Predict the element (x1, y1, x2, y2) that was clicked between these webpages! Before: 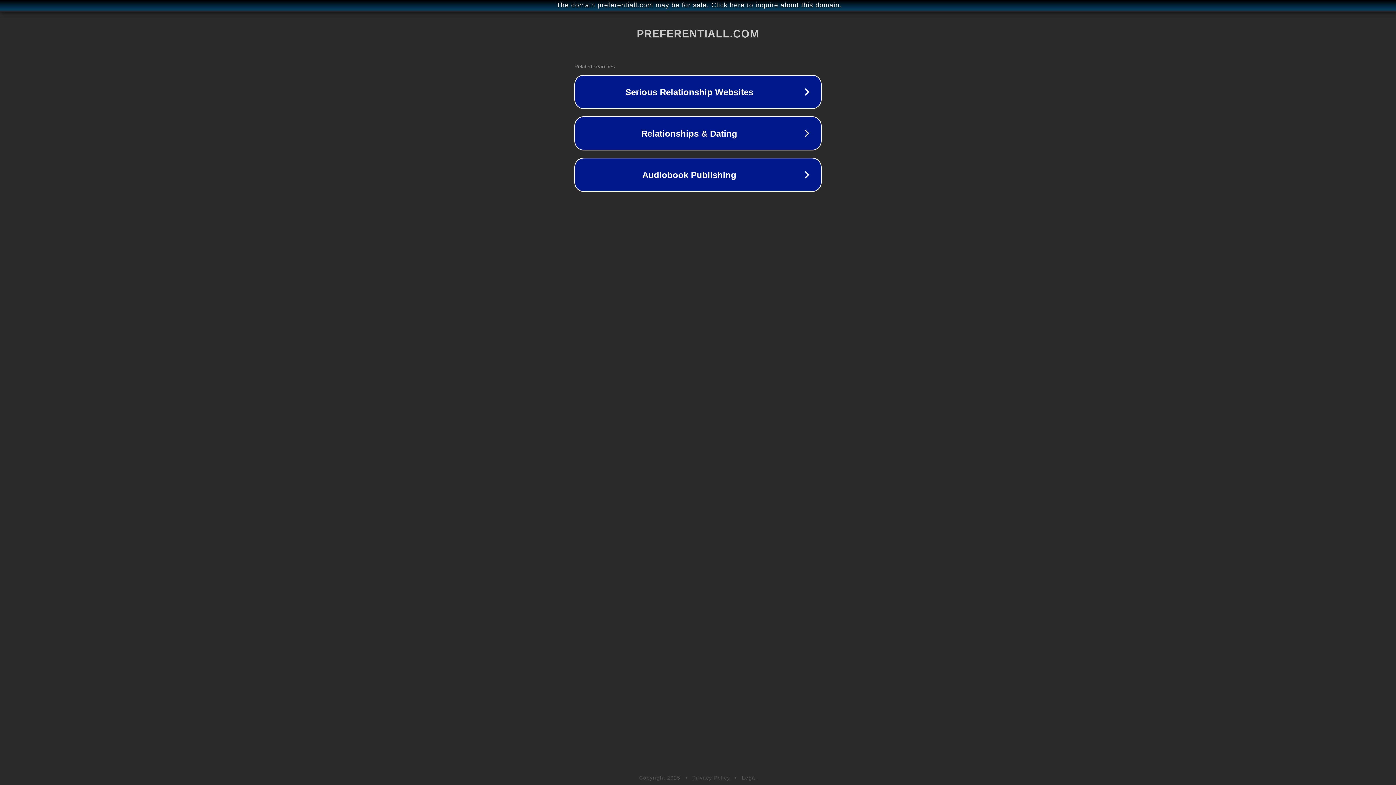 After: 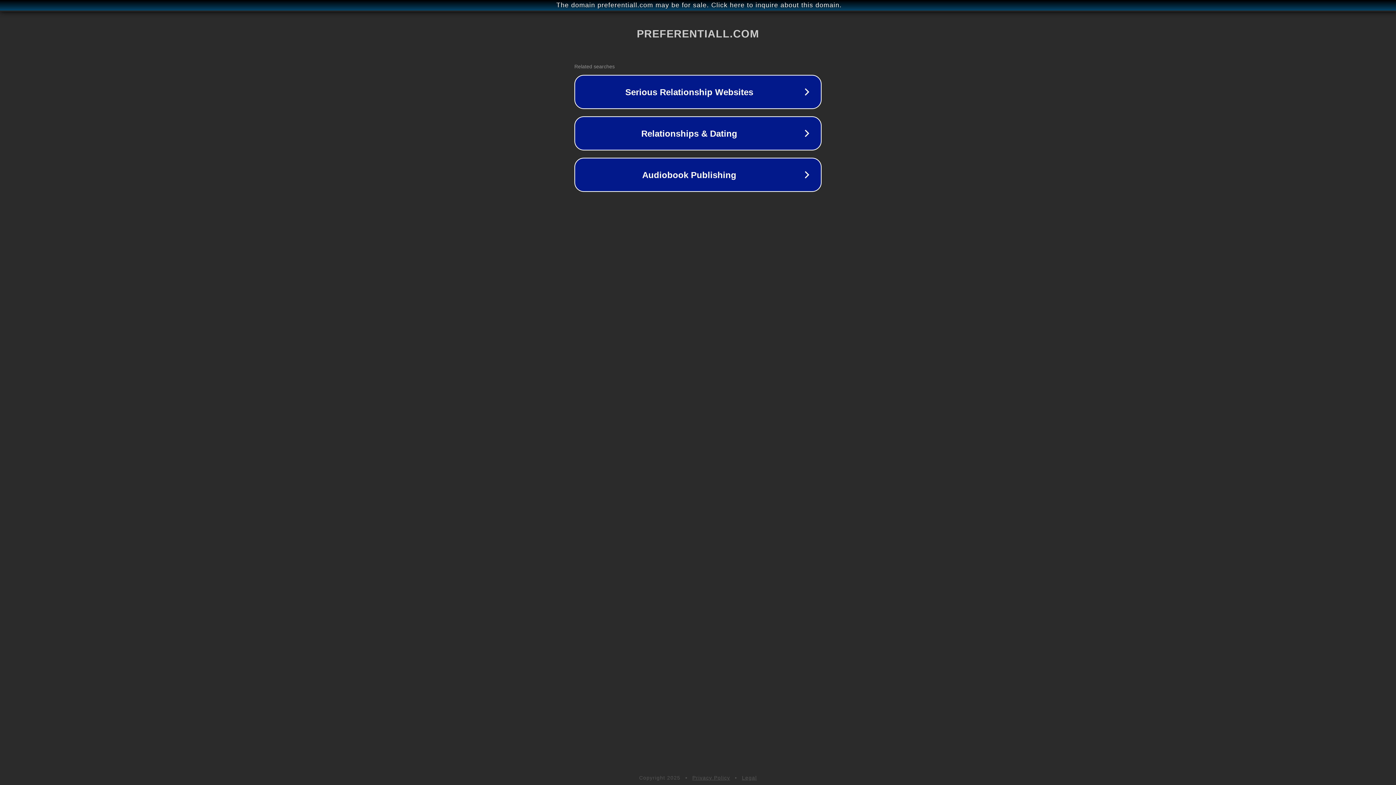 Action: bbox: (692, 775, 730, 781) label: Privacy Policy